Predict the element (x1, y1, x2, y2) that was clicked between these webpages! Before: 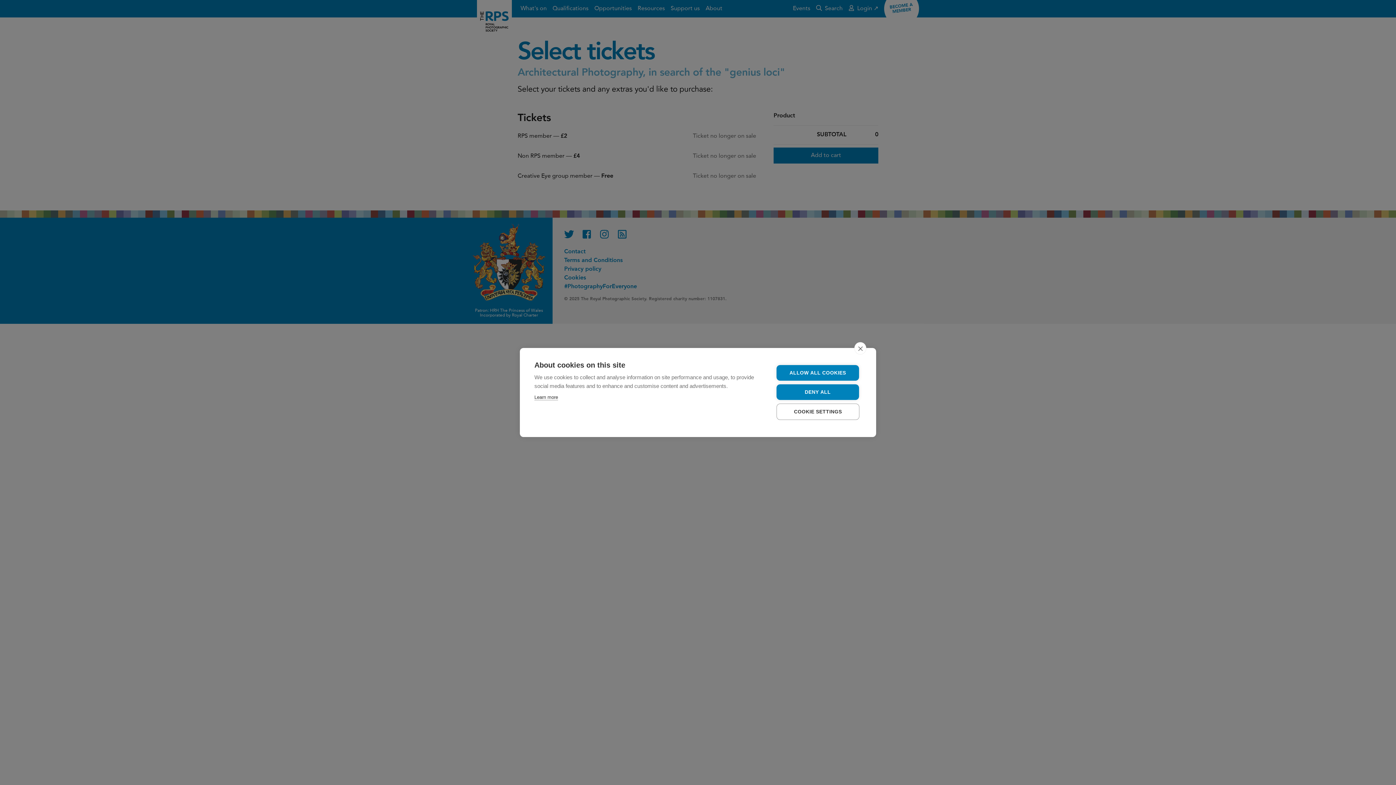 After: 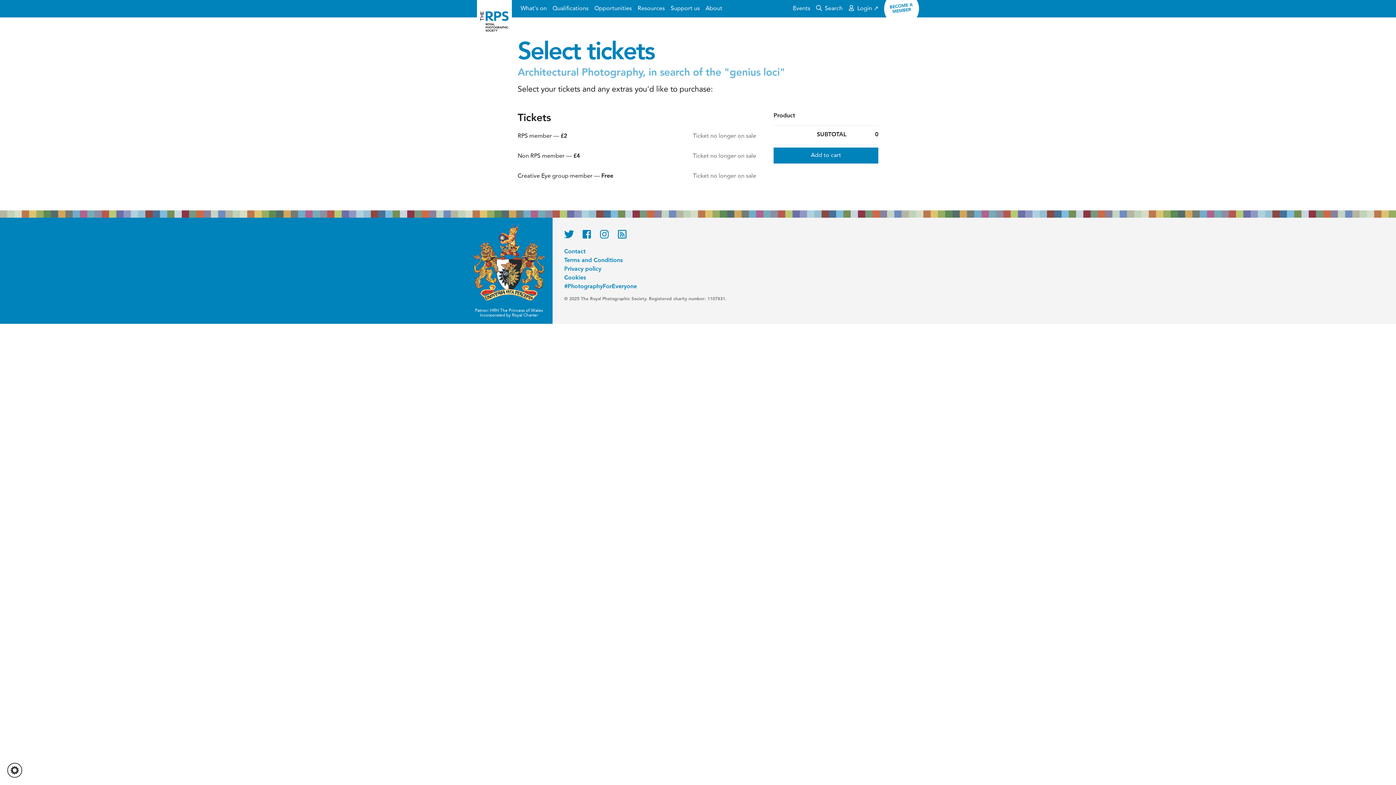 Action: label: close bbox: (854, 342, 866, 354)